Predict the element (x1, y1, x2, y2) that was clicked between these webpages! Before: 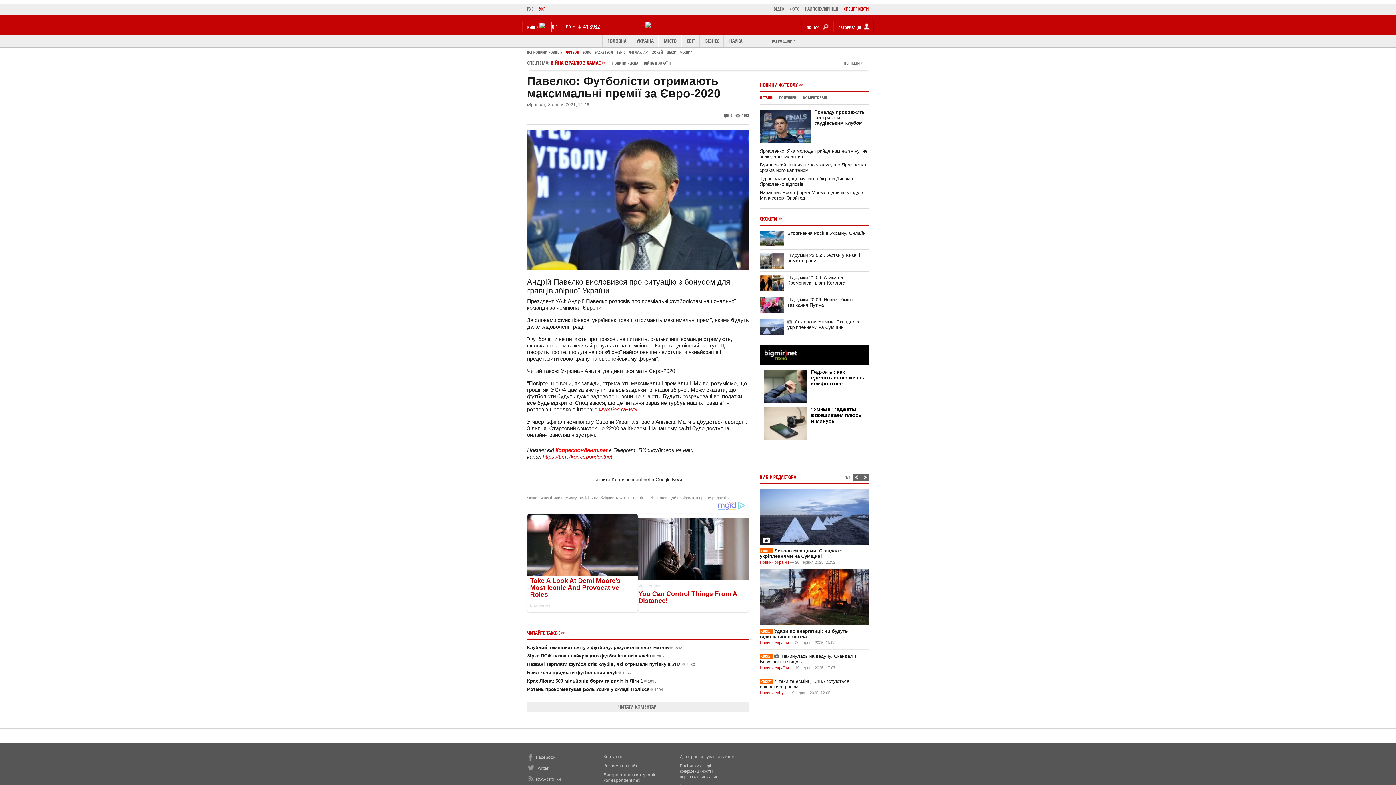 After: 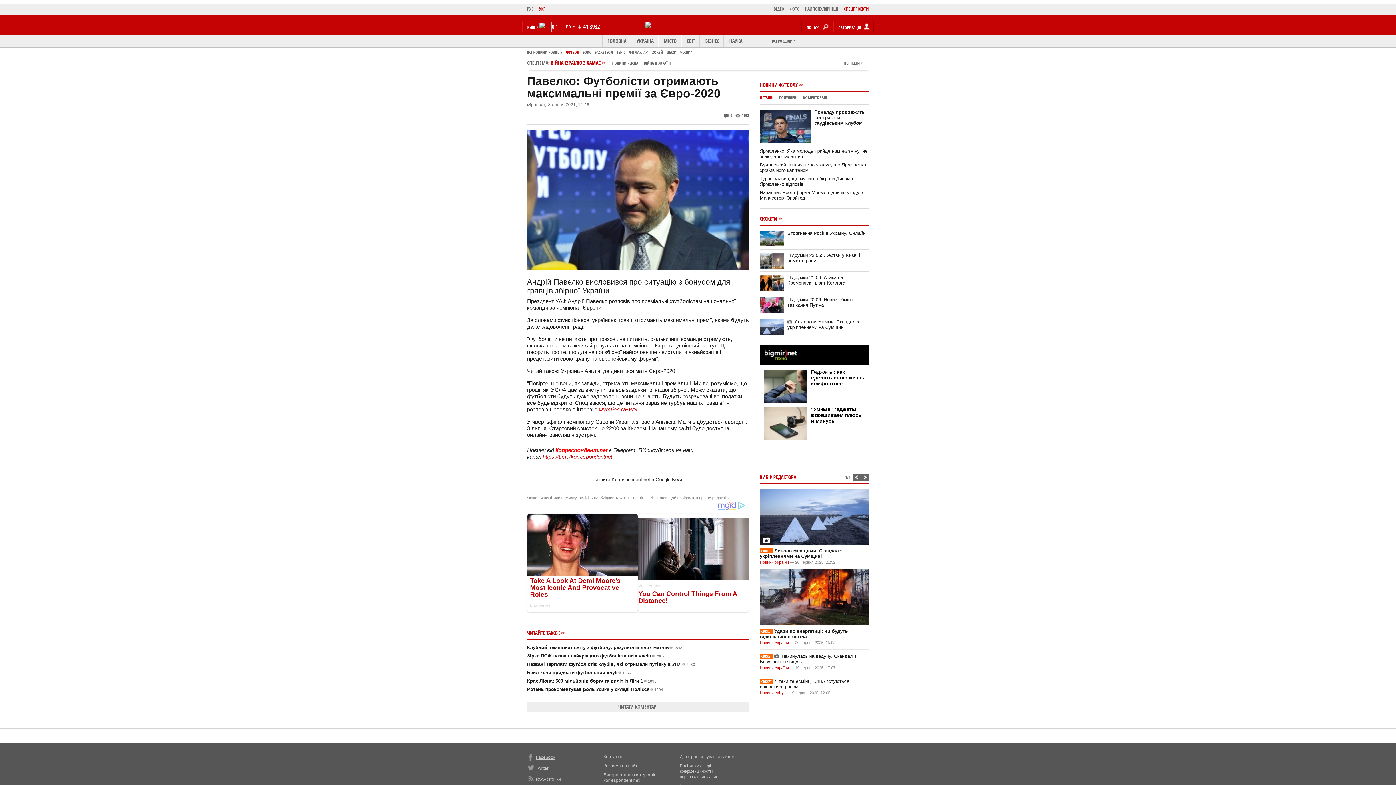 Action: bbox: (527, 771, 555, 776) label: Facebook